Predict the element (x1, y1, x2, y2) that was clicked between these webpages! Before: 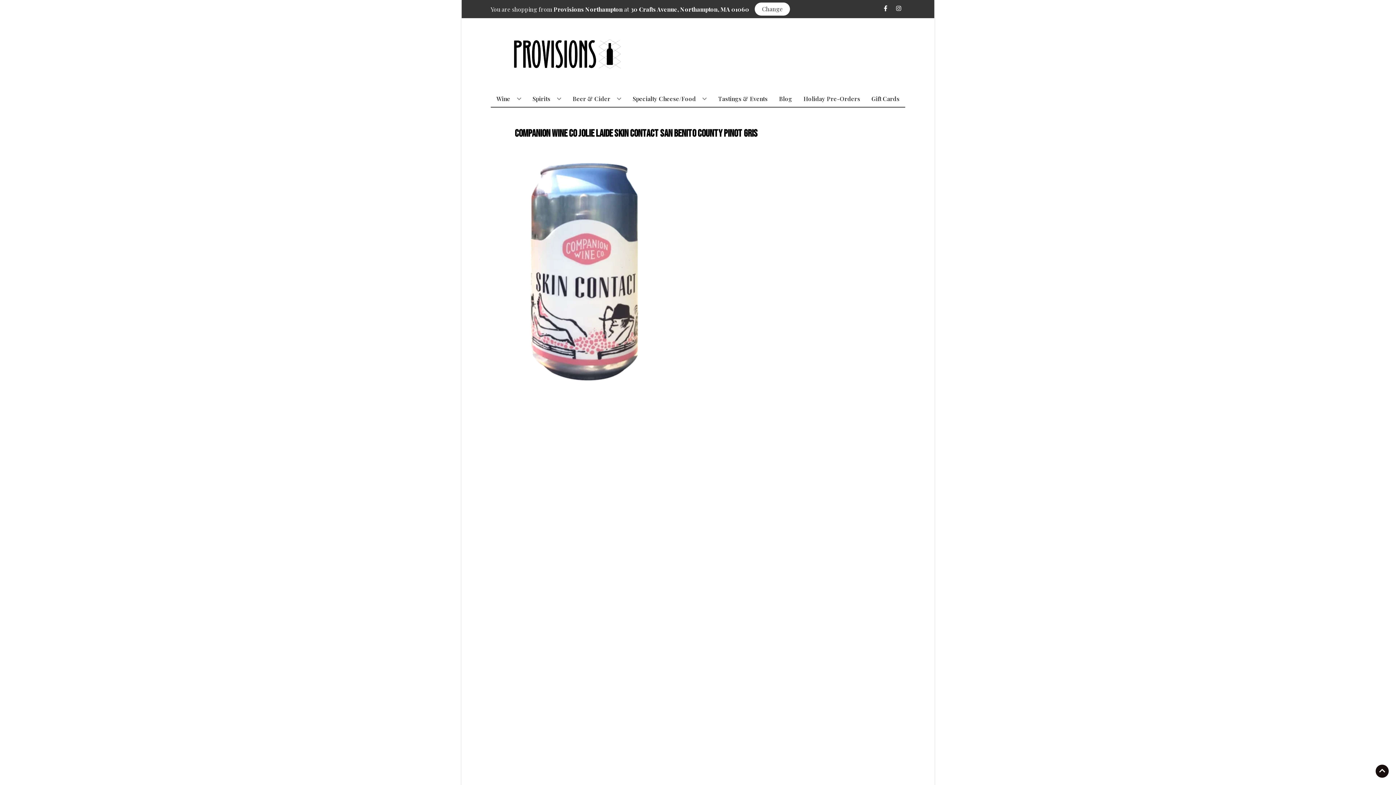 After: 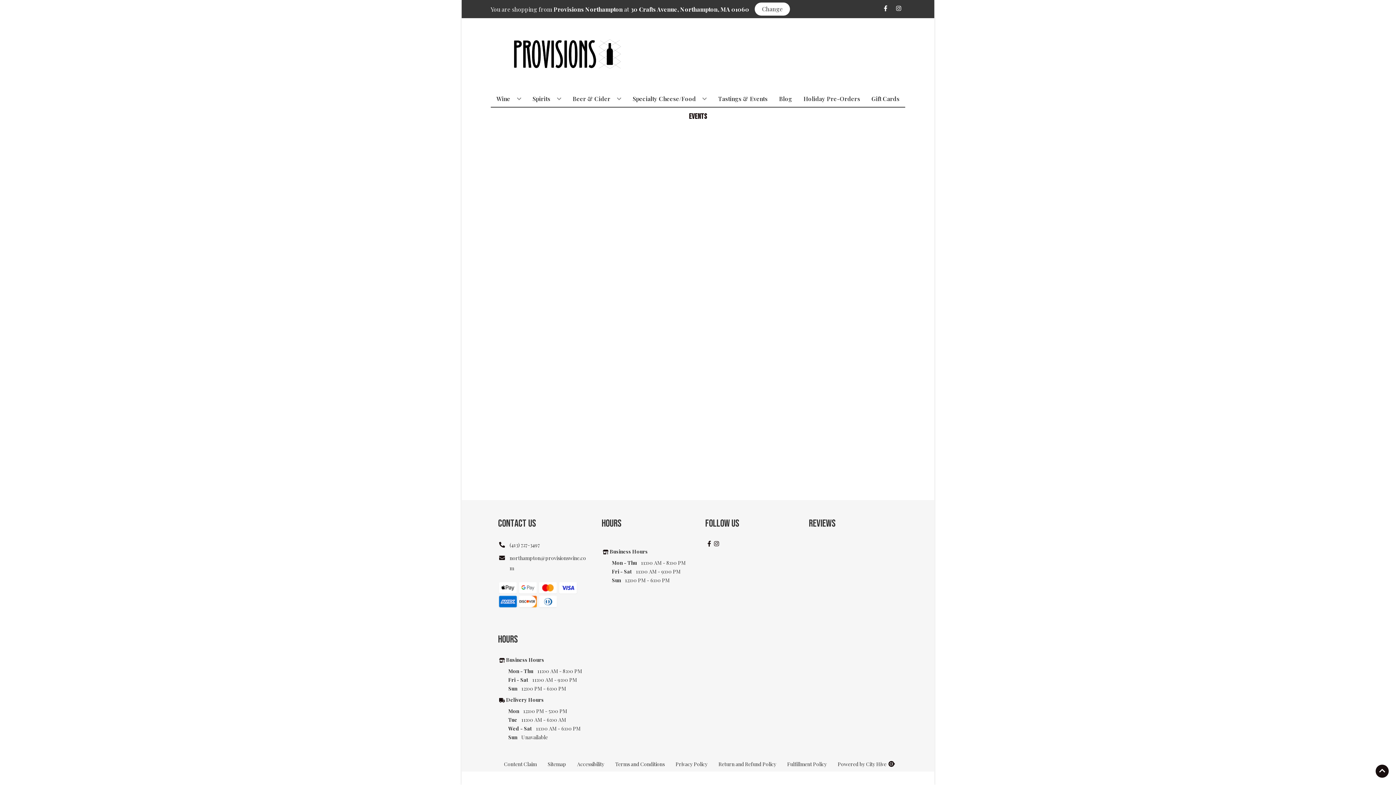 Action: bbox: (715, 90, 770, 106) label: Tastings & Events